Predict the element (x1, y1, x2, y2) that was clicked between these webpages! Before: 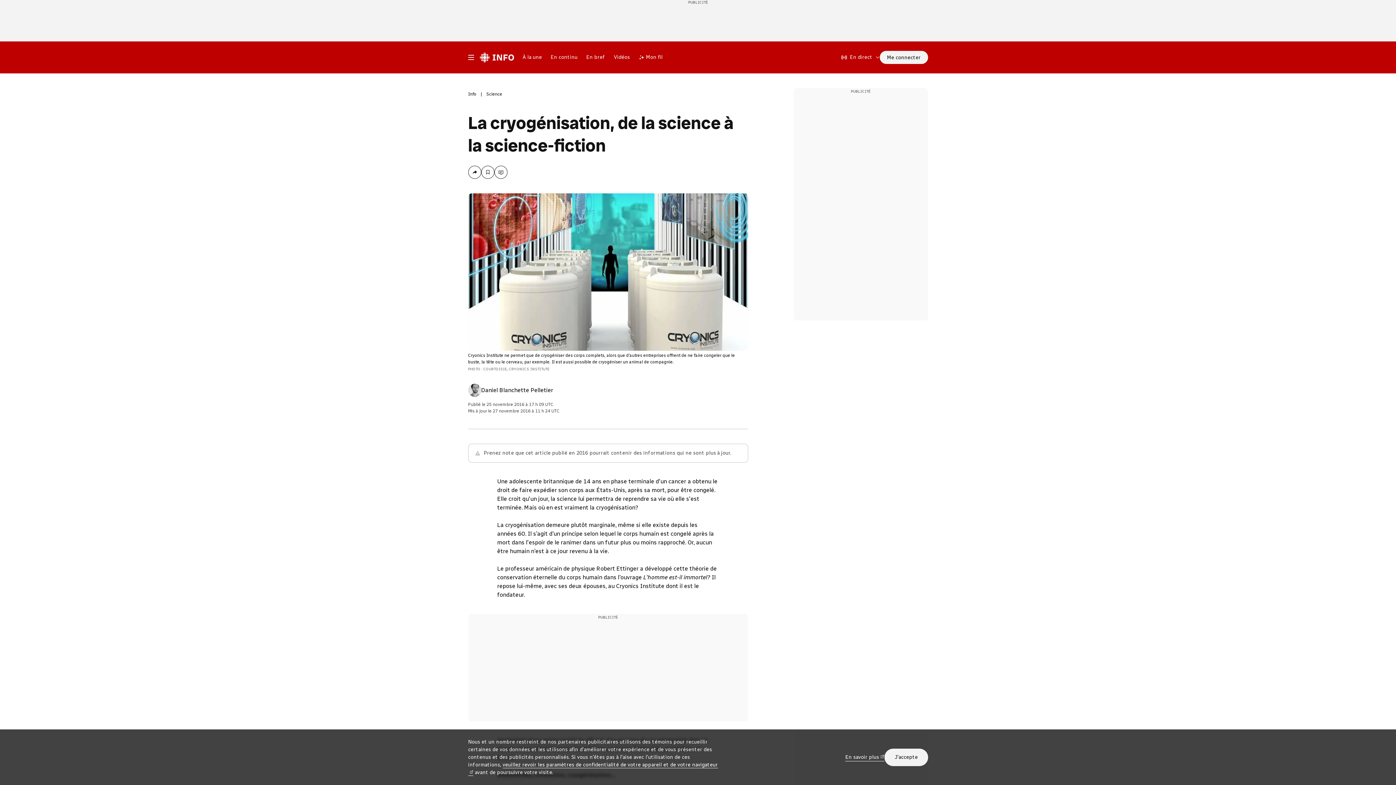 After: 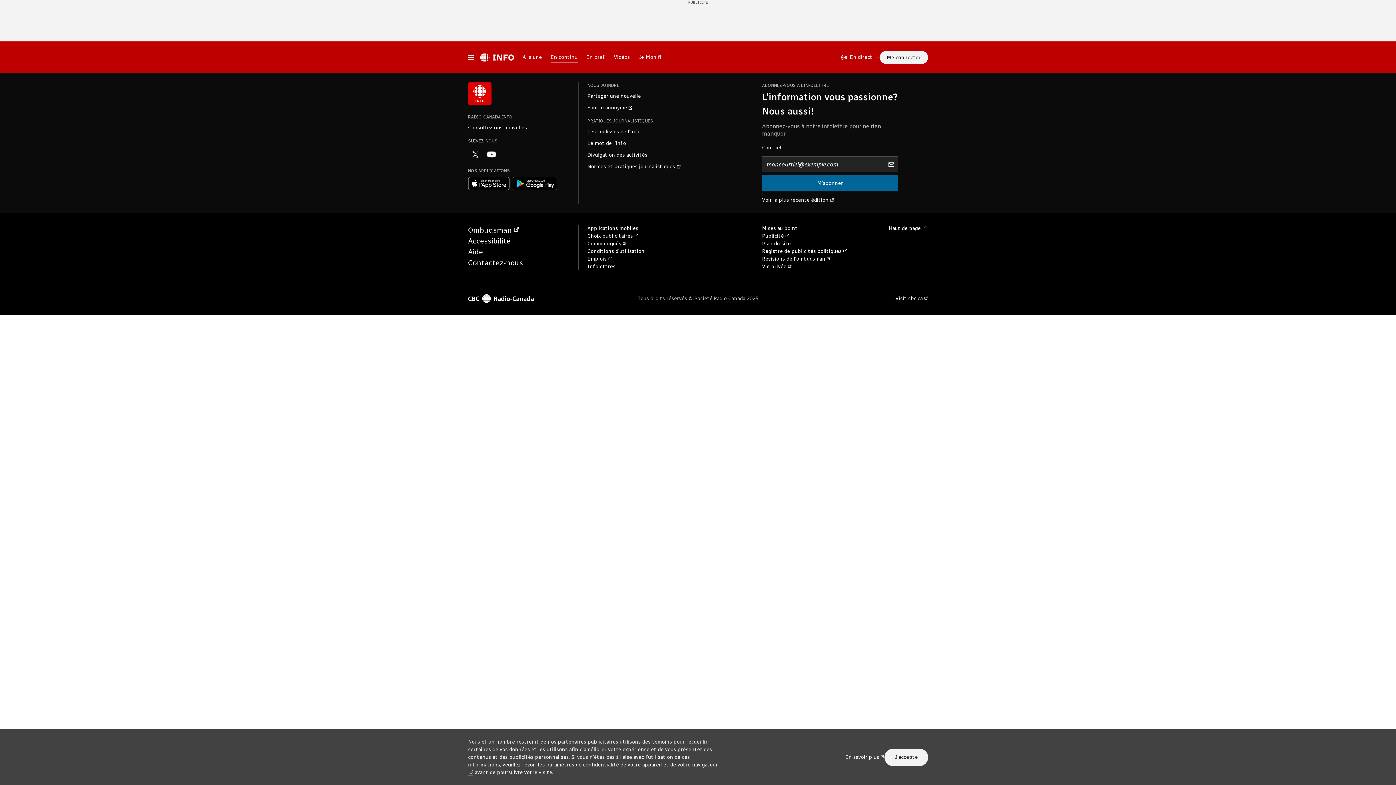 Action: label: En continu bbox: (546, 48, 582, 66)